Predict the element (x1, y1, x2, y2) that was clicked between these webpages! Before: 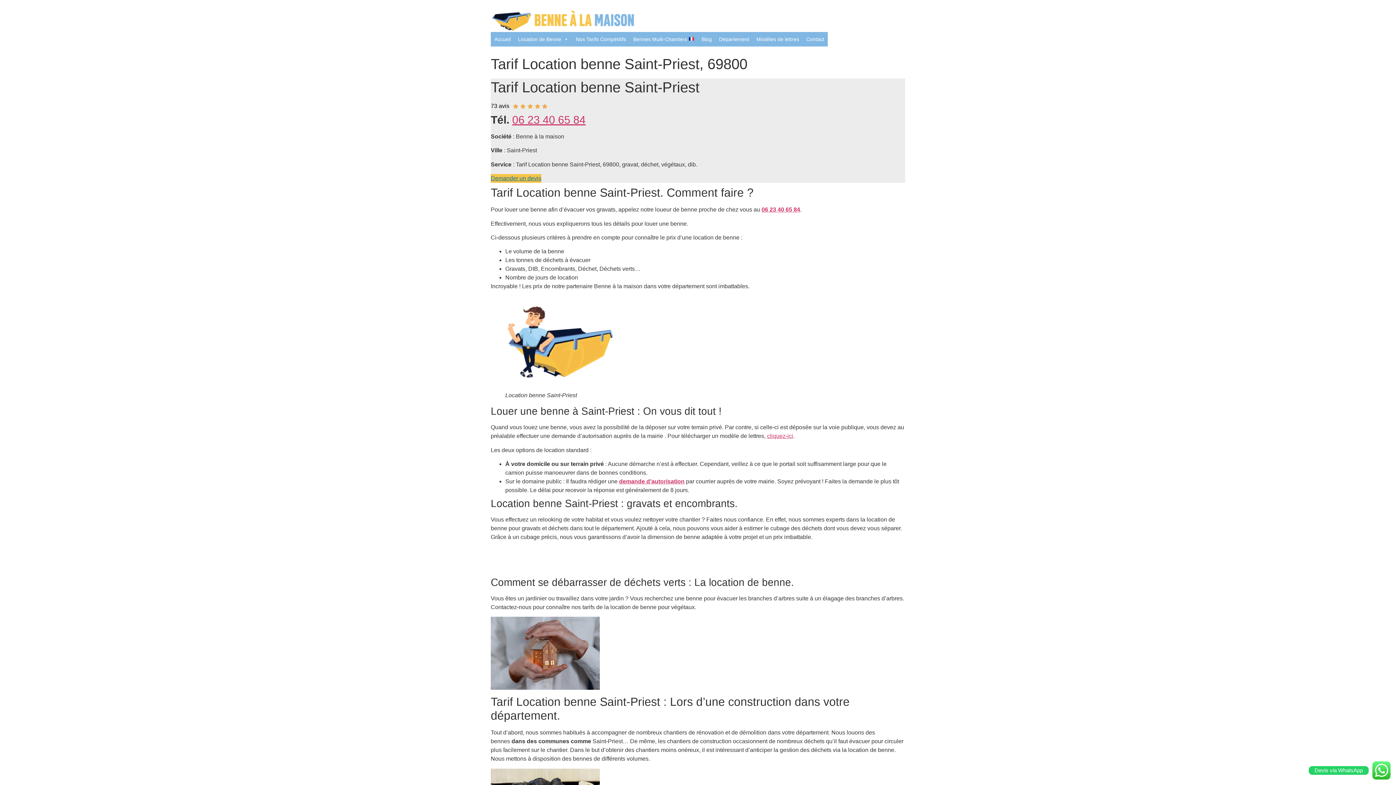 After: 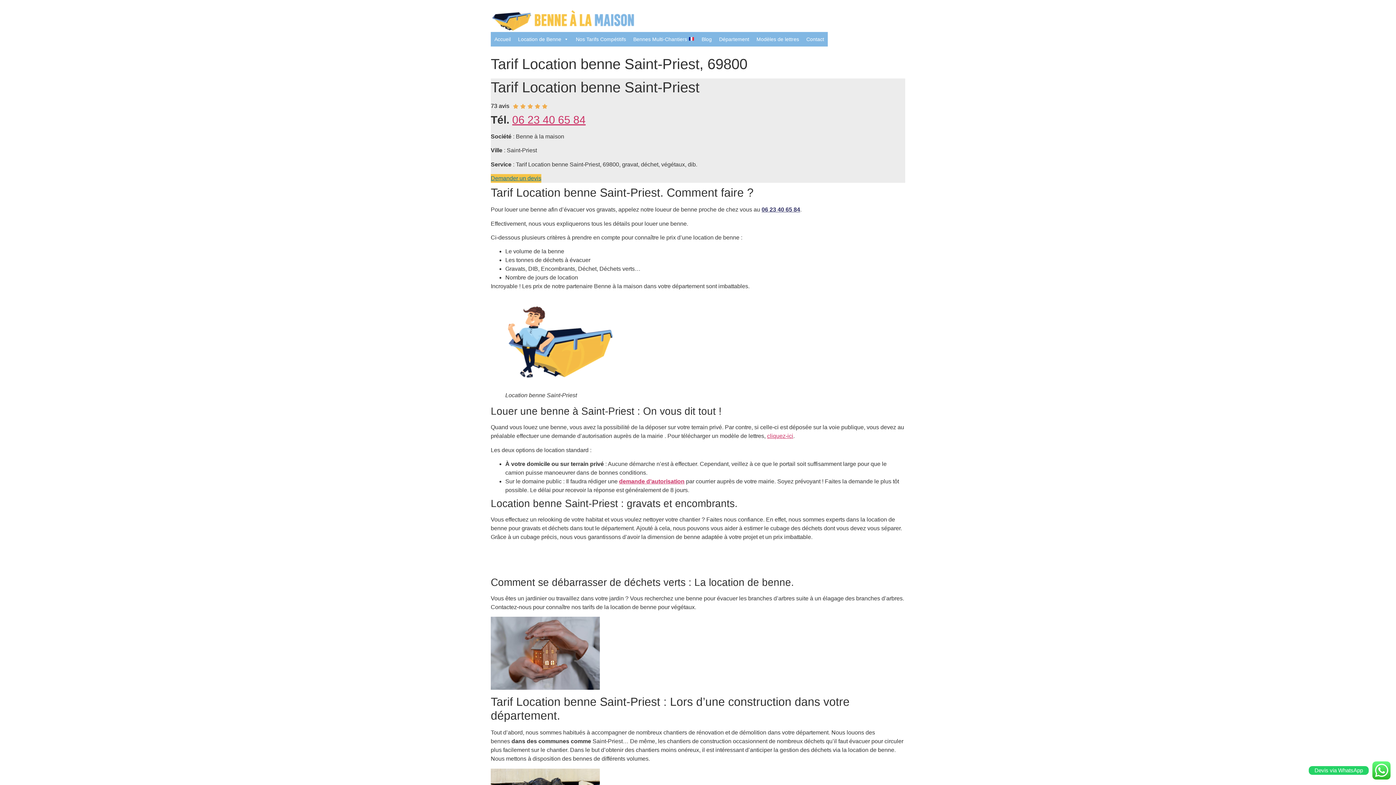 Action: bbox: (761, 206, 800, 212) label: 06 23 40 65 84